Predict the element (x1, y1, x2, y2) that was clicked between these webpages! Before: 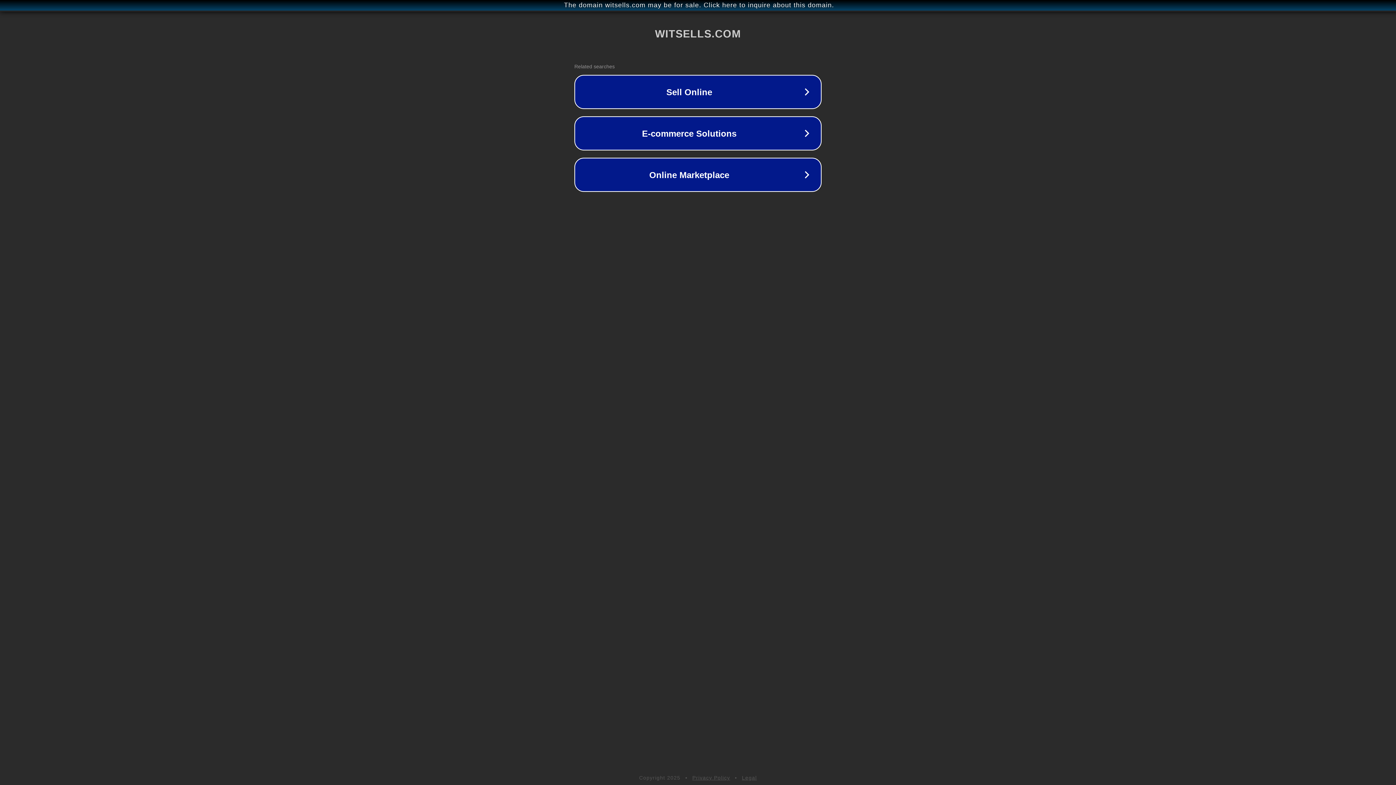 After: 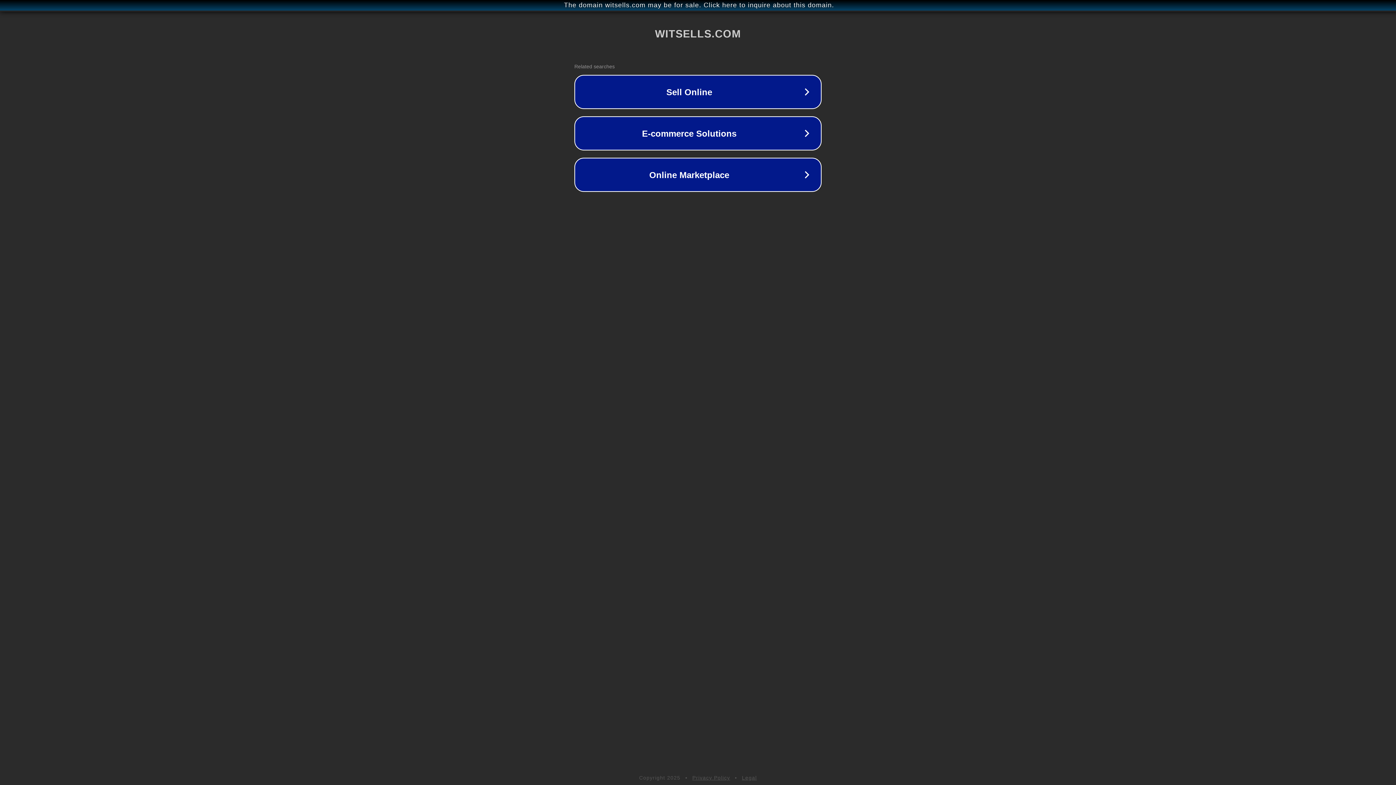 Action: bbox: (692, 775, 730, 781) label: Privacy Policy